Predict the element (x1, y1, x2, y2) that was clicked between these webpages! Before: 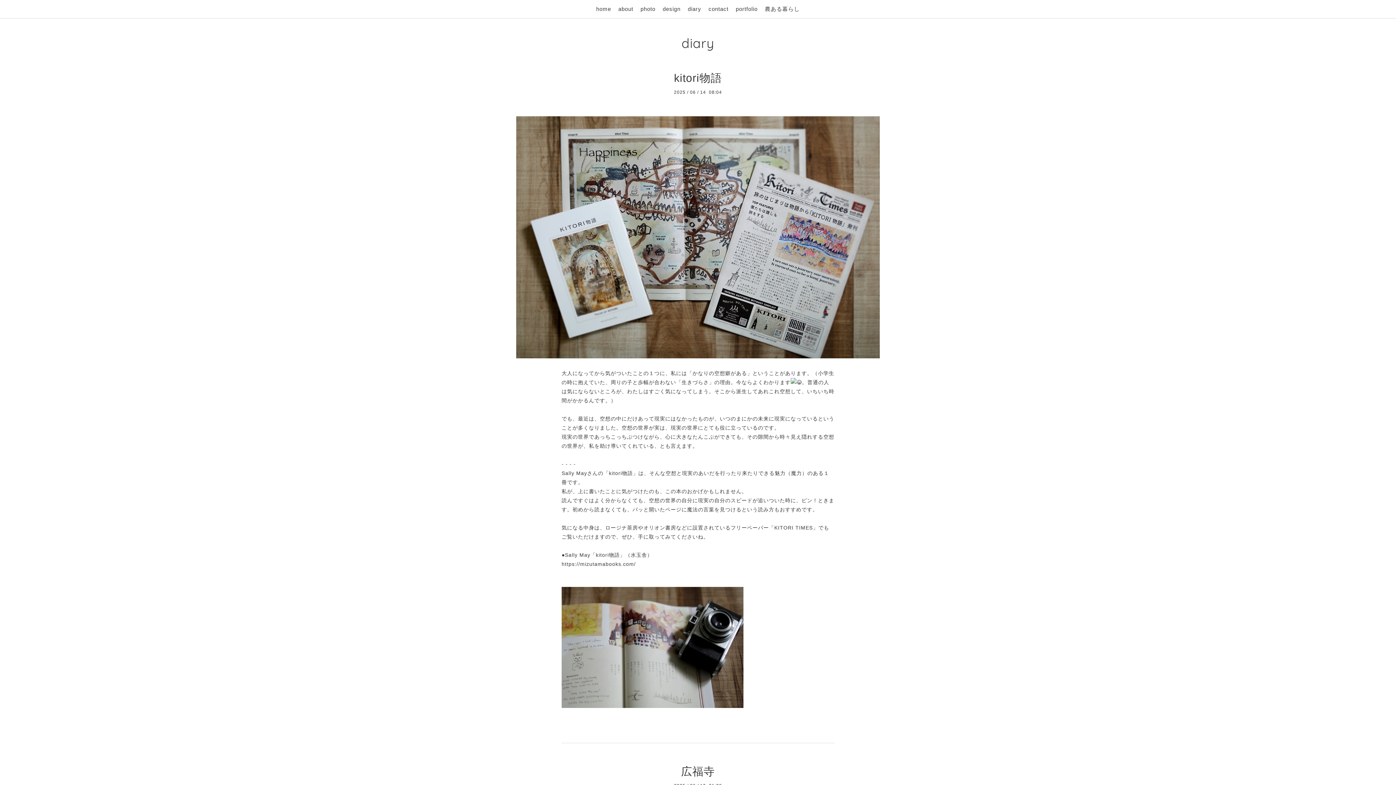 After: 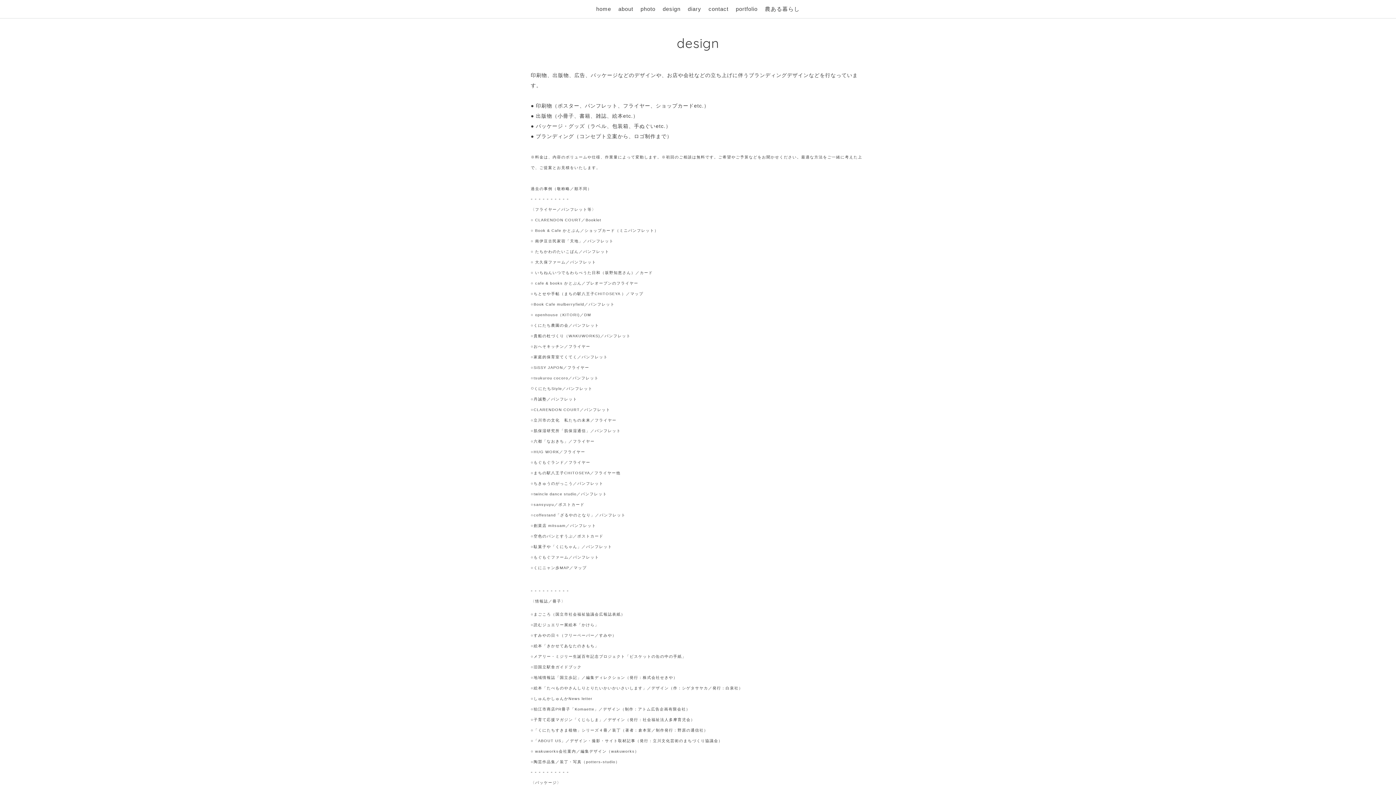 Action: bbox: (662, 4, 680, 14) label: design